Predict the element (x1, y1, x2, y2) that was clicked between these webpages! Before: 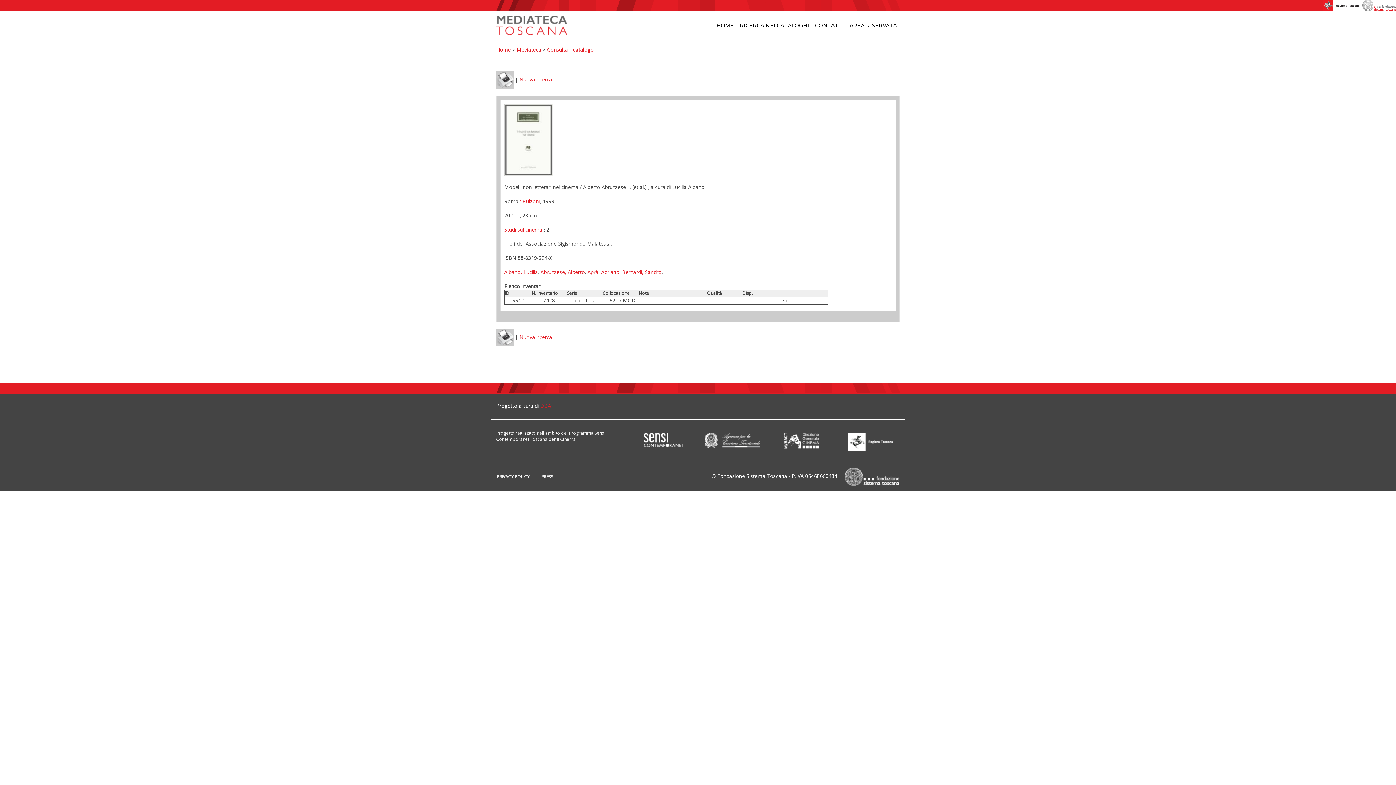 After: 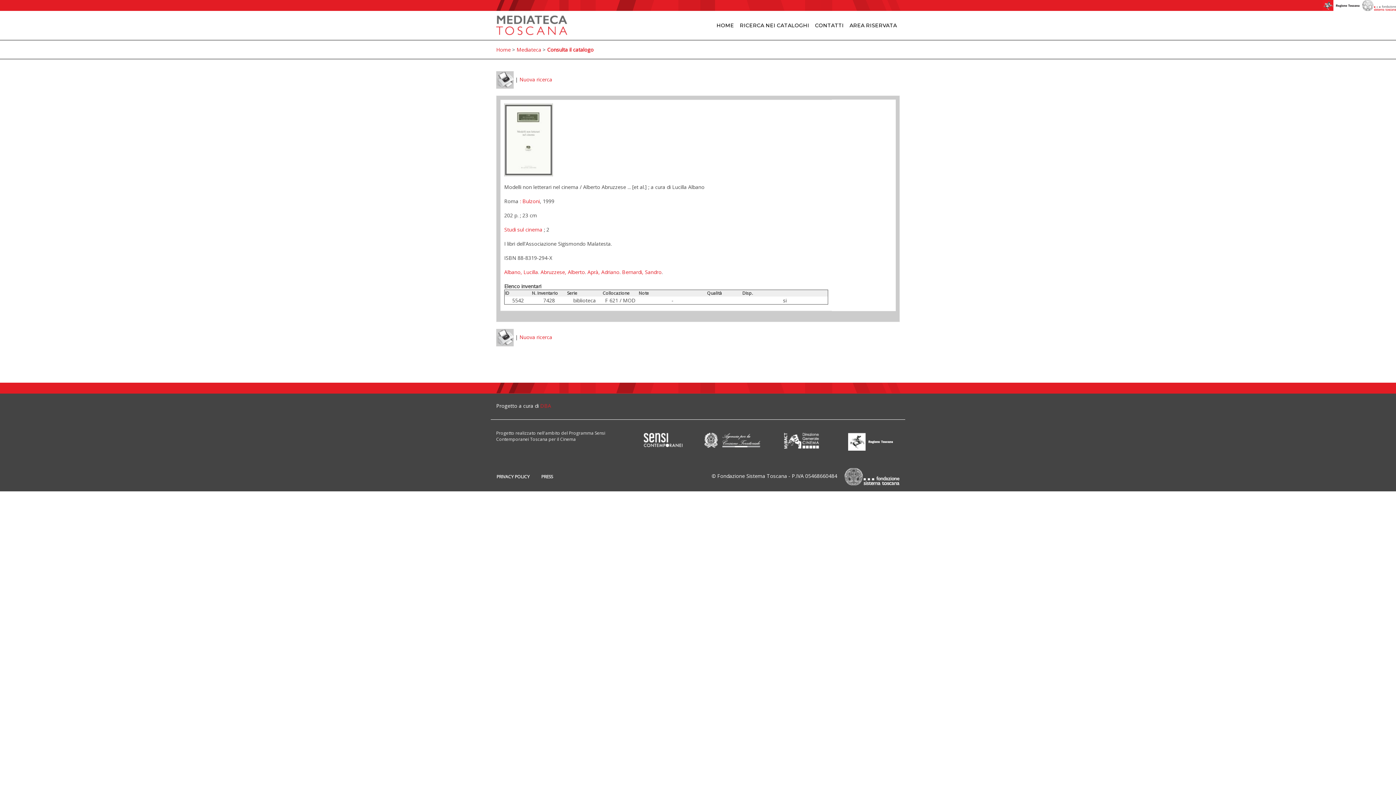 Action: bbox: (634, 432, 692, 447)